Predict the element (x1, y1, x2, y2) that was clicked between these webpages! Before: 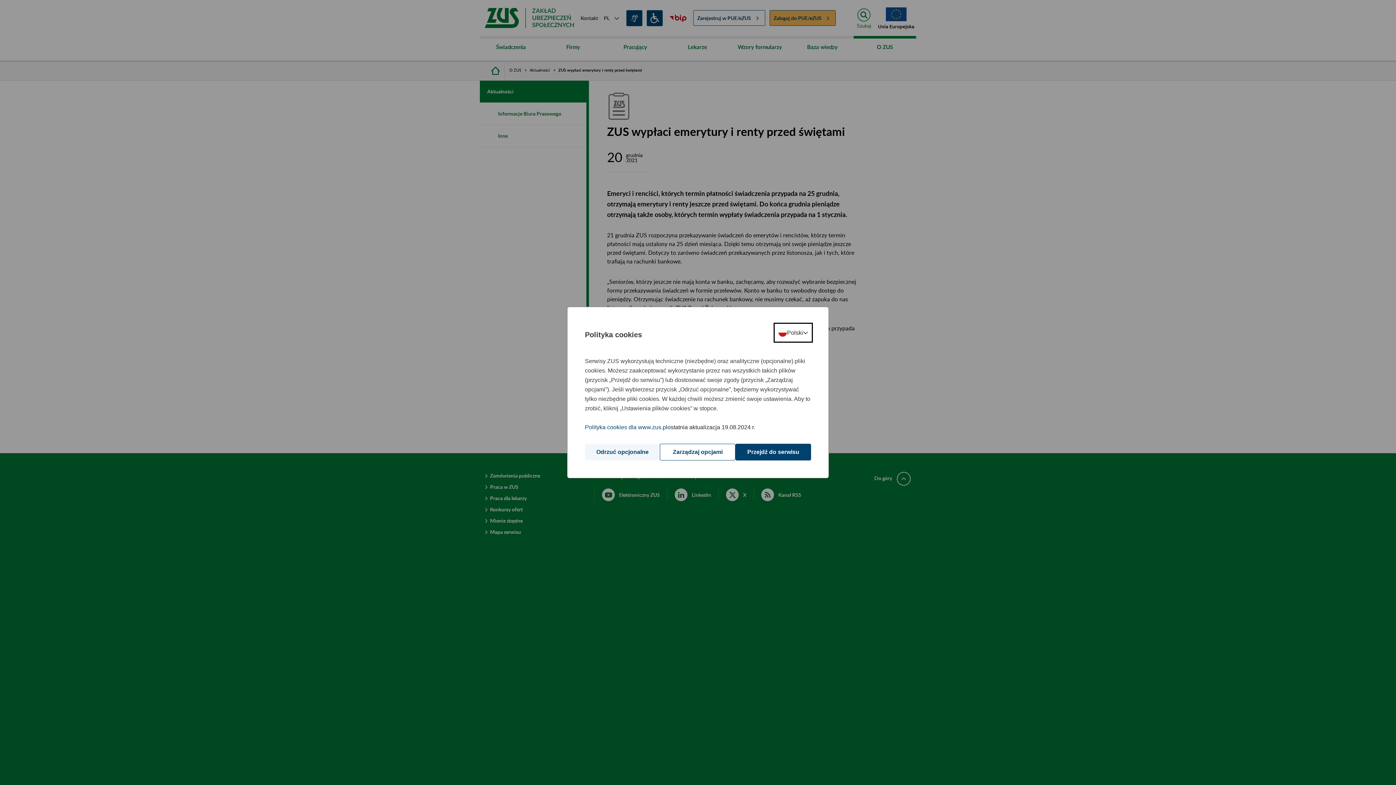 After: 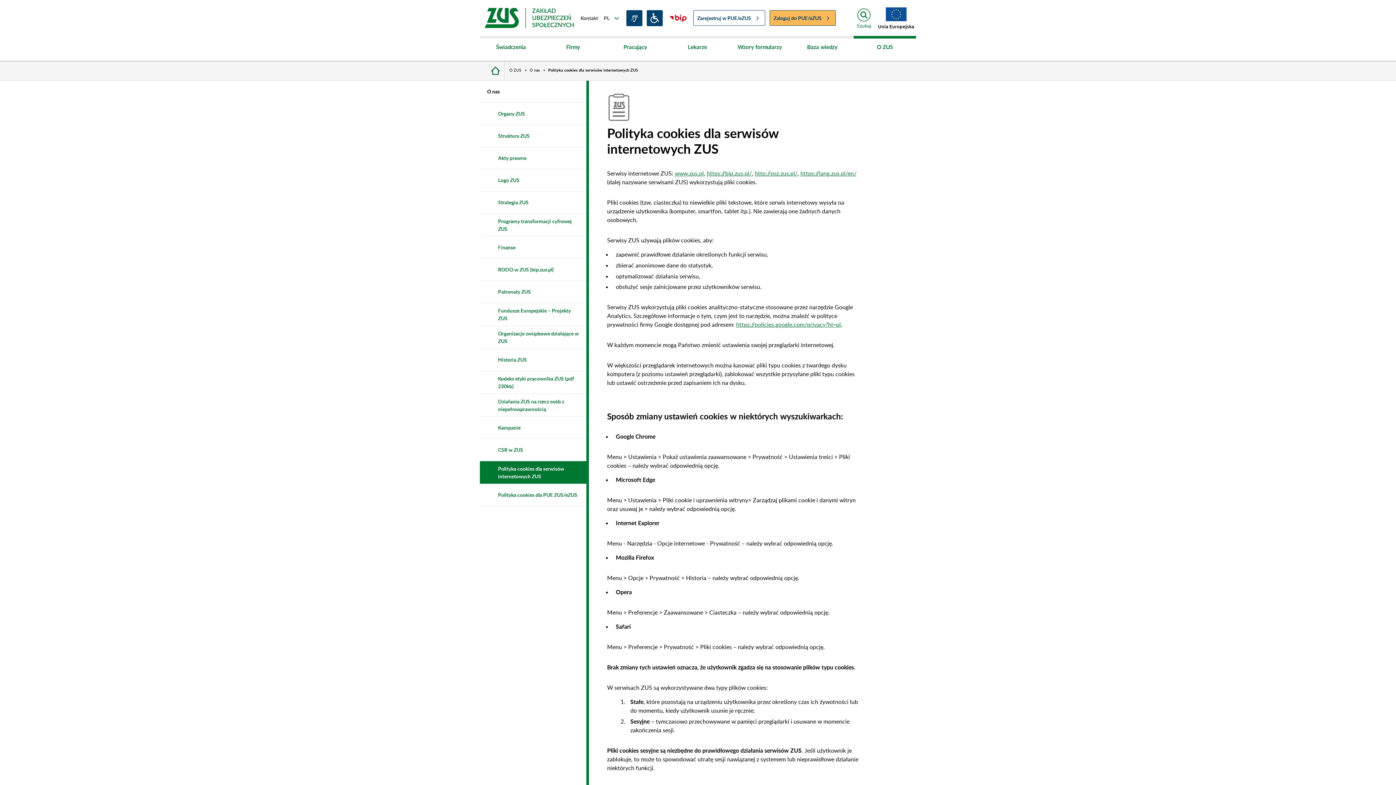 Action: label: Polityka cookies dla www.zus.pl bbox: (585, 422, 667, 432)